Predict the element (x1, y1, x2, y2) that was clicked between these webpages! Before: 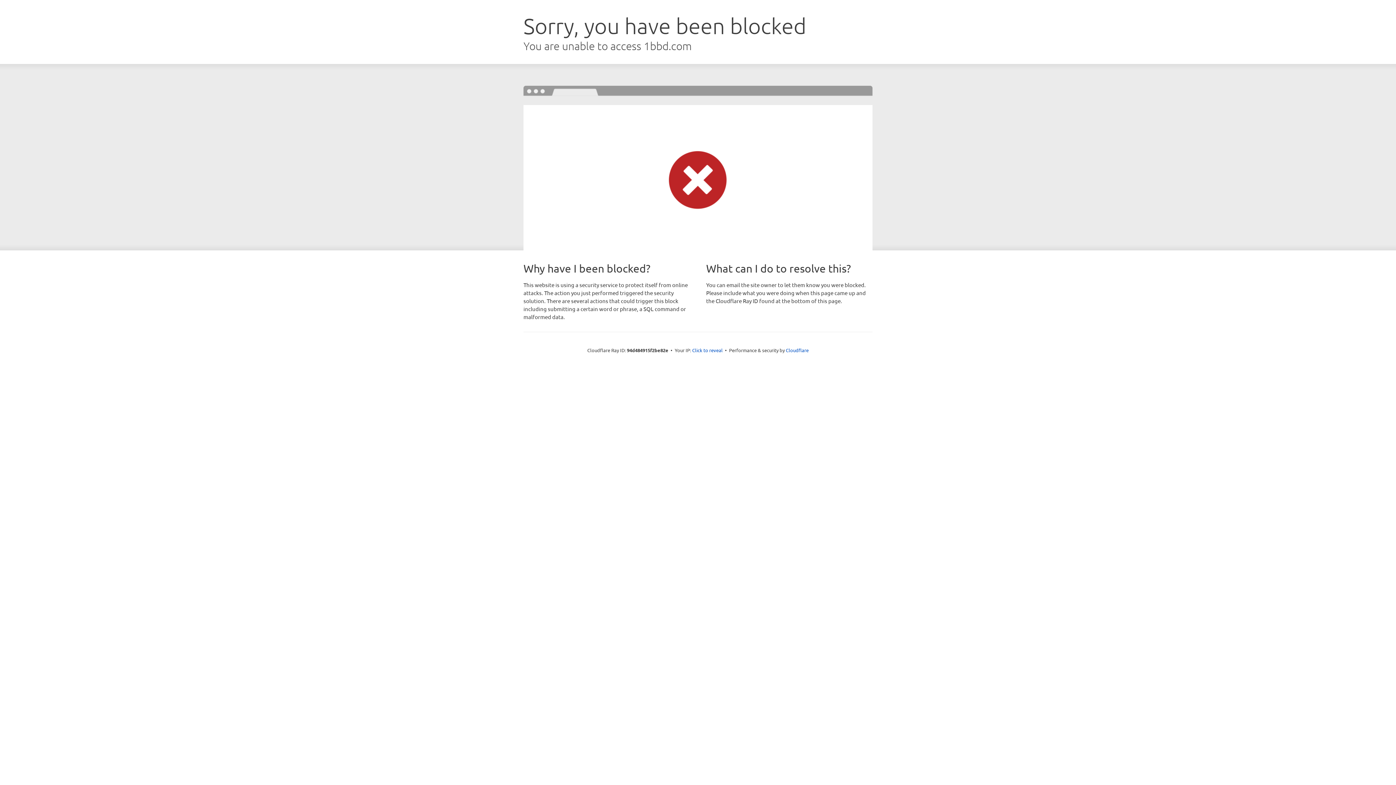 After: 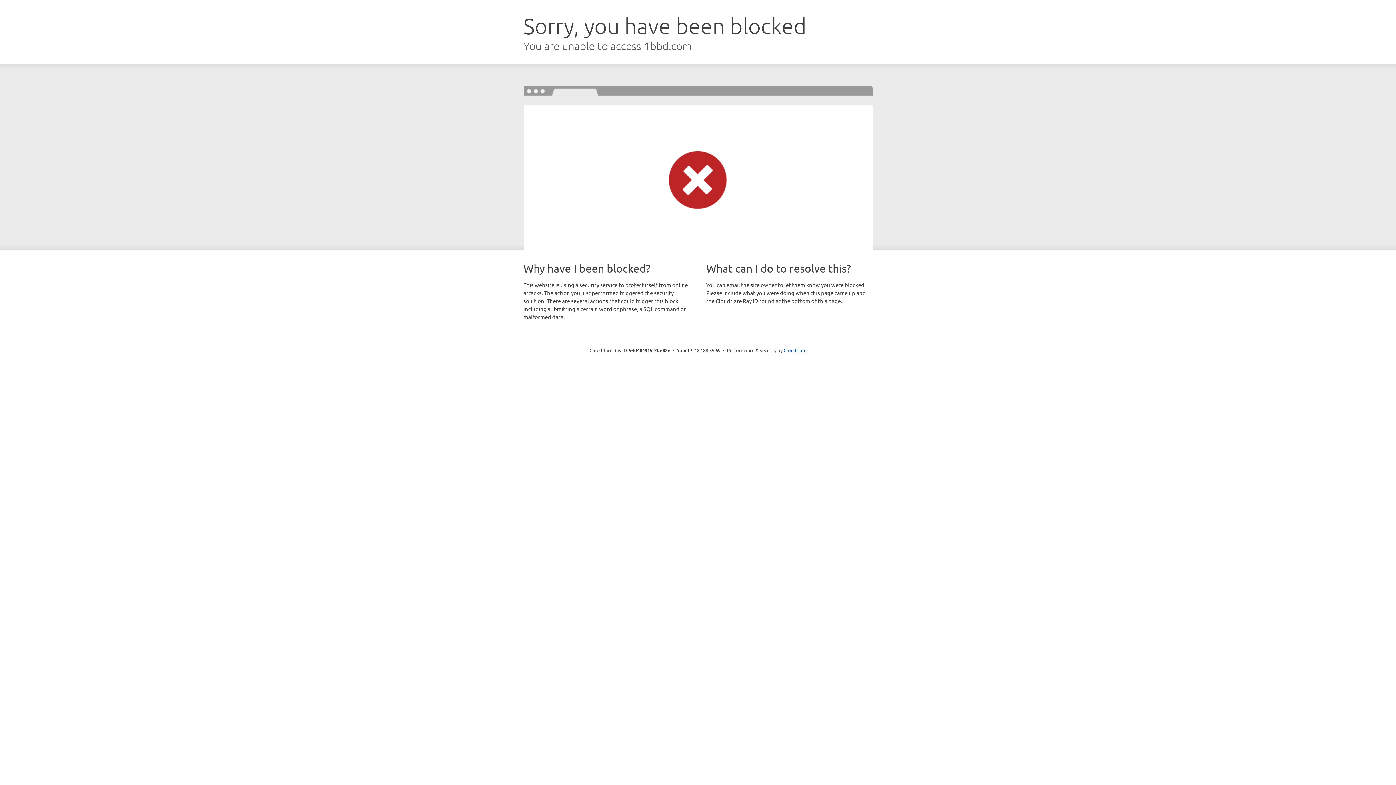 Action: label: Click to reveal bbox: (692, 346, 722, 353)